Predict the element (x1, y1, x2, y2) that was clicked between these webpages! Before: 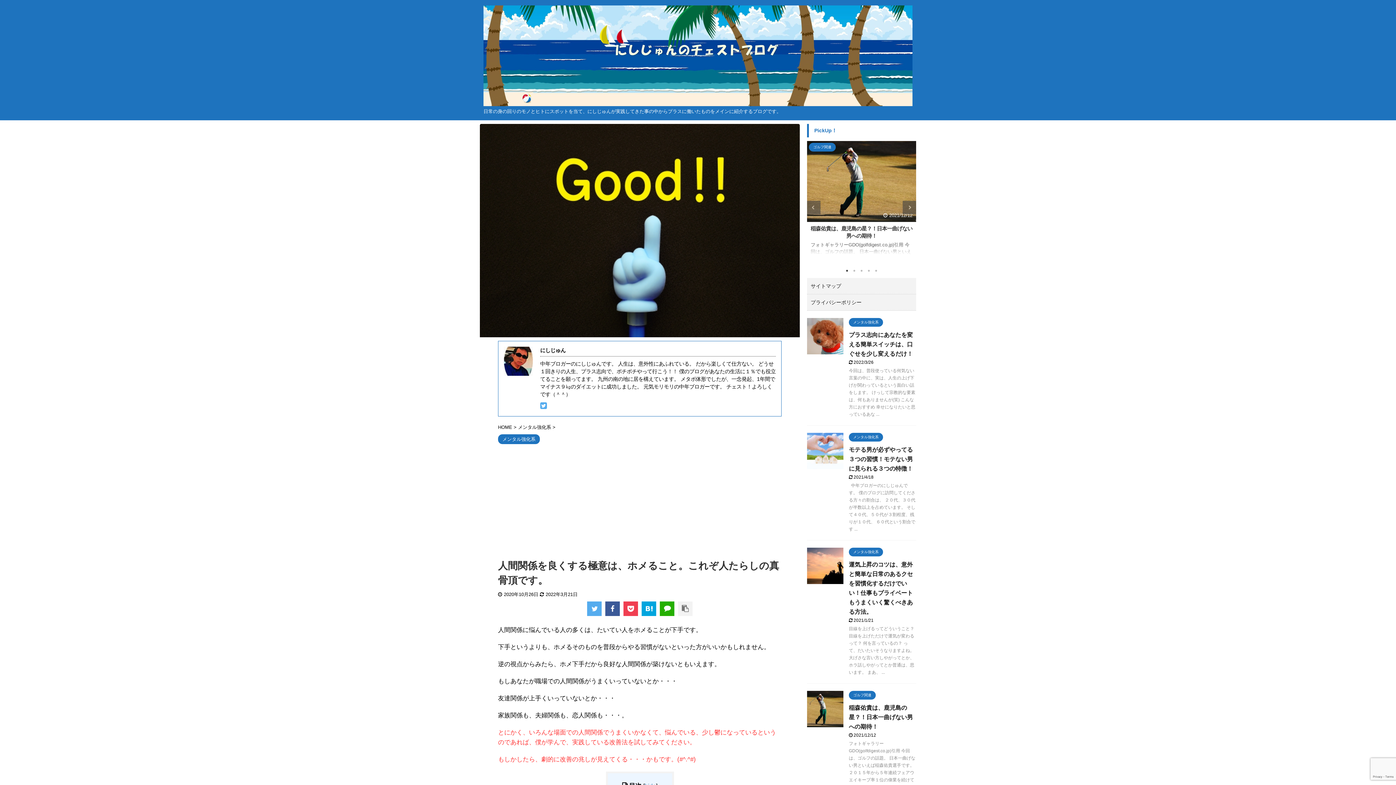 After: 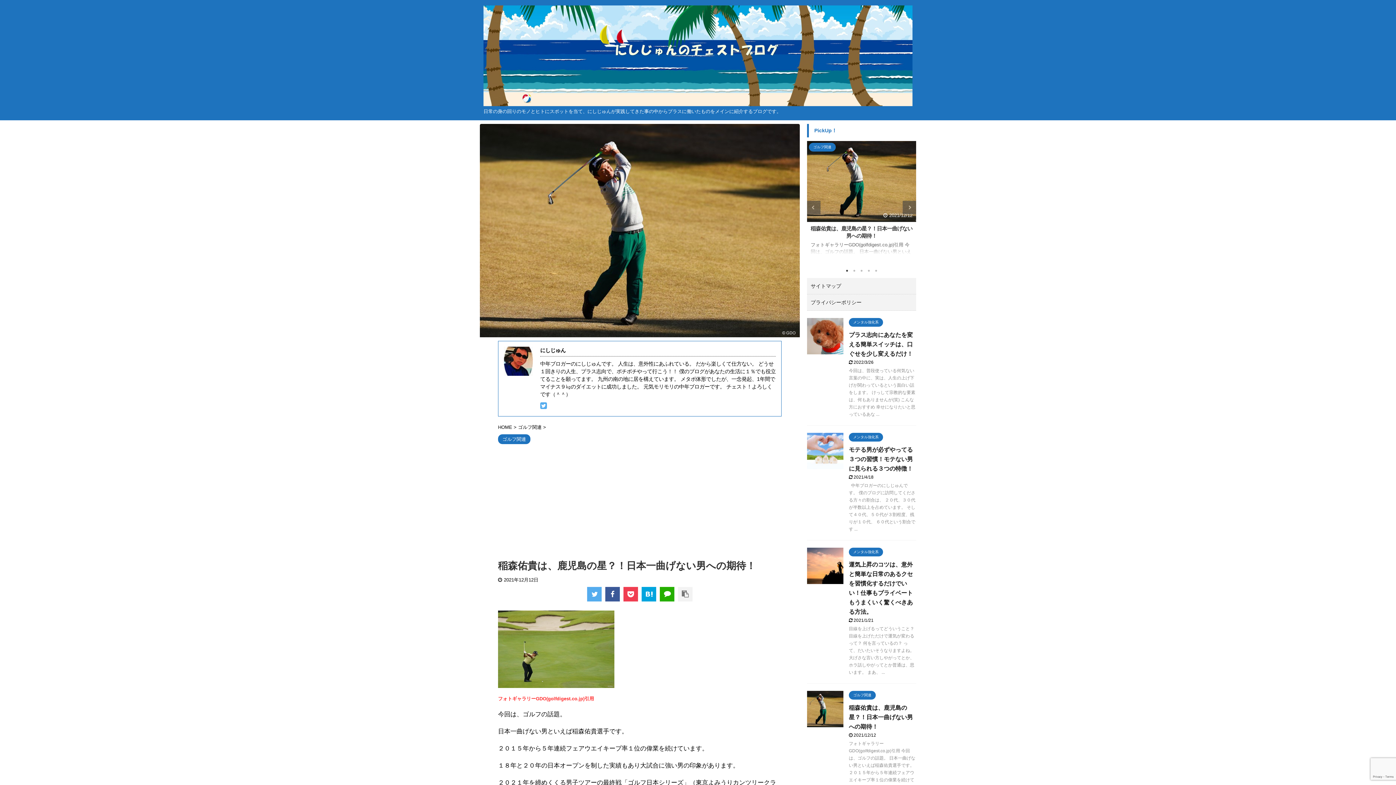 Action: label: 稲森佑貴は、鹿児島の星？！日本一曲げない男への期待！ bbox: (849, 705, 913, 730)